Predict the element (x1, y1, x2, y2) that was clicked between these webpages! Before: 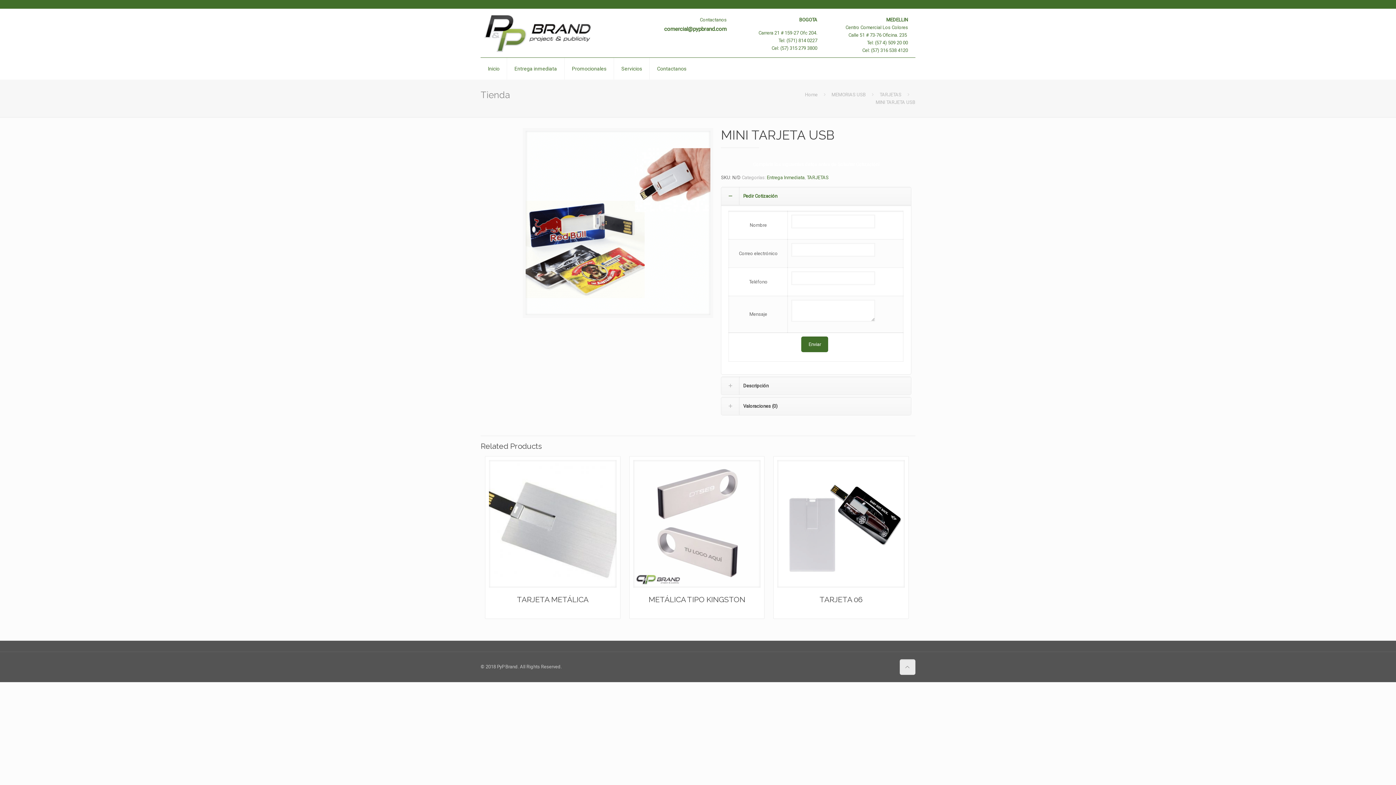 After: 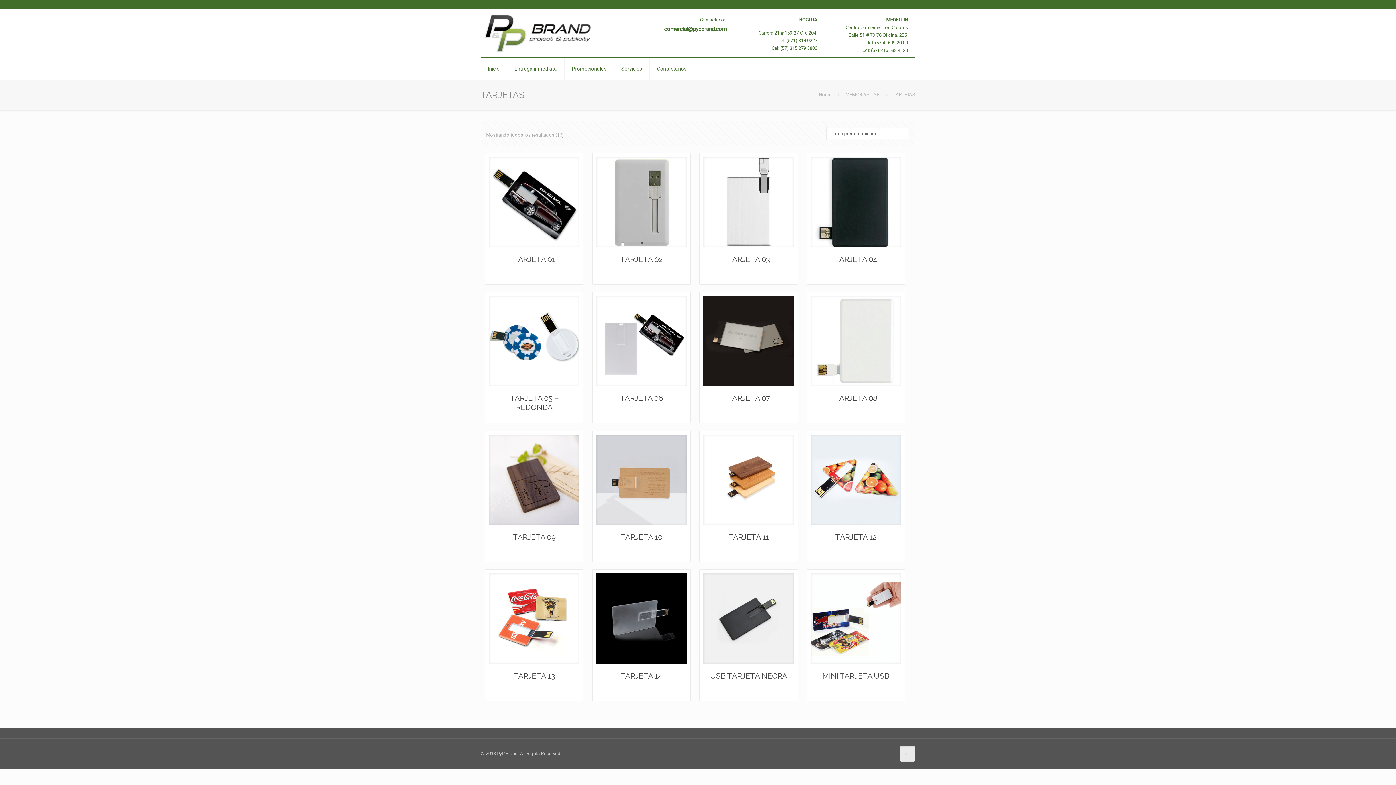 Action: bbox: (807, 174, 828, 180) label: TARJETAS